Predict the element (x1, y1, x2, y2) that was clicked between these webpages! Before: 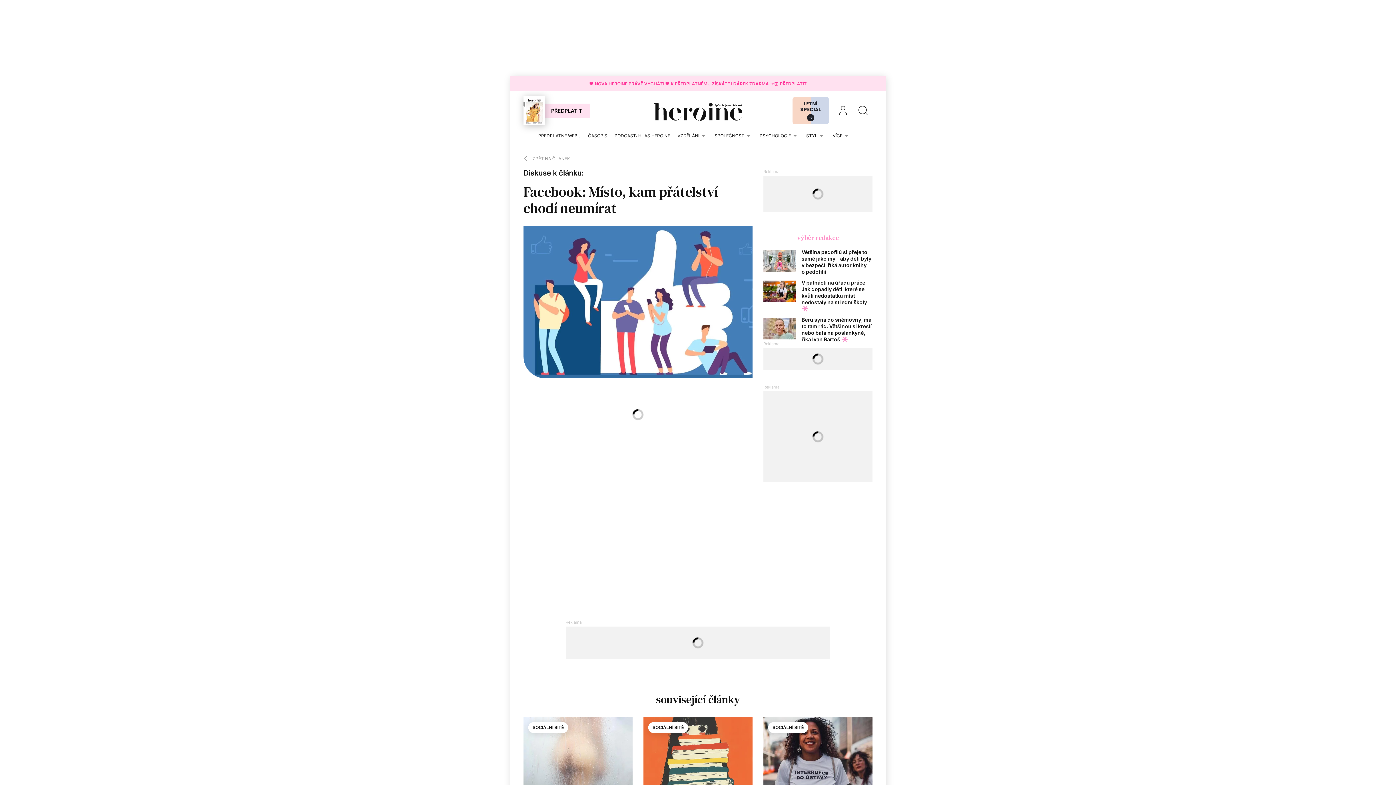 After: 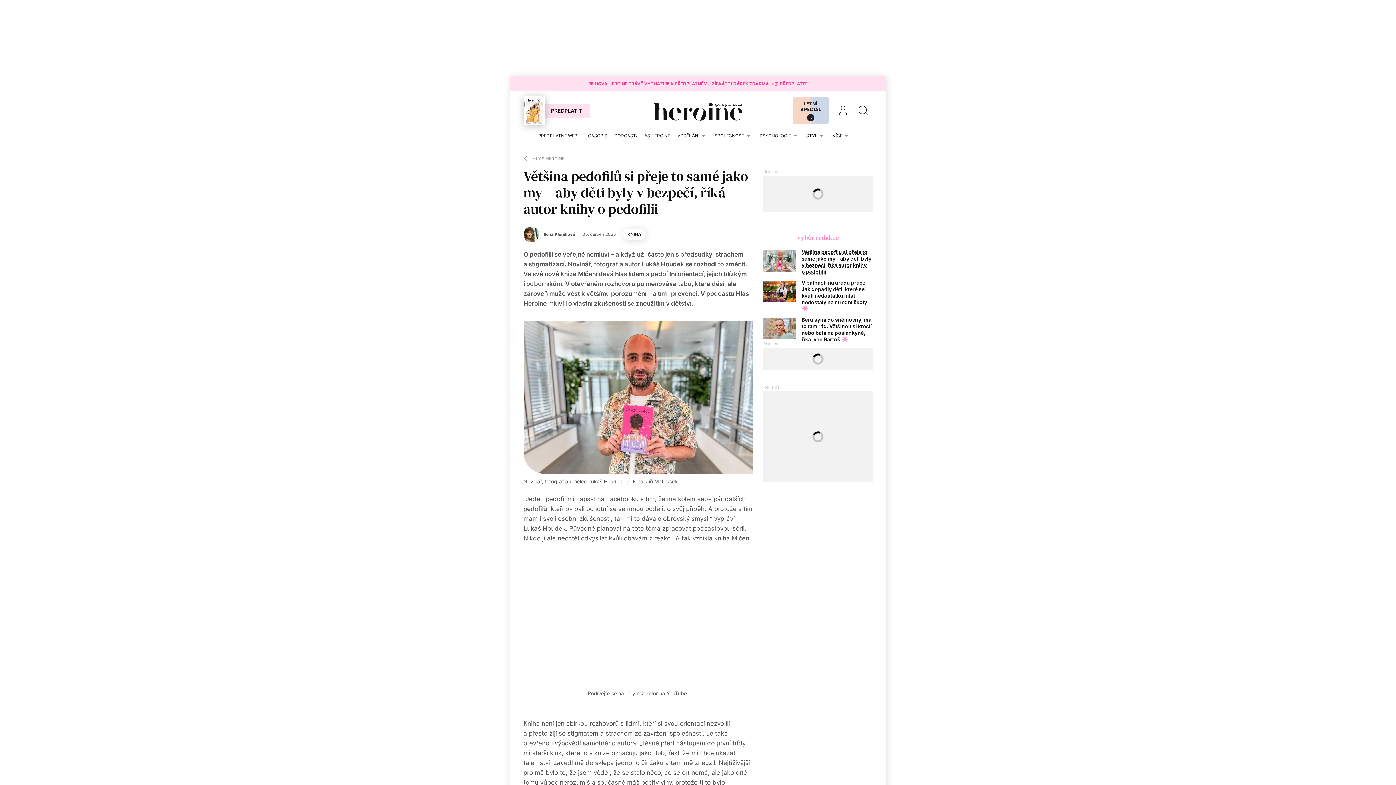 Action: bbox: (801, 249, 871, 274) label: Většina pedofilů si přeje to samé jako my – aby děti byly v bezpečí, říká autor knihy o pedofilii